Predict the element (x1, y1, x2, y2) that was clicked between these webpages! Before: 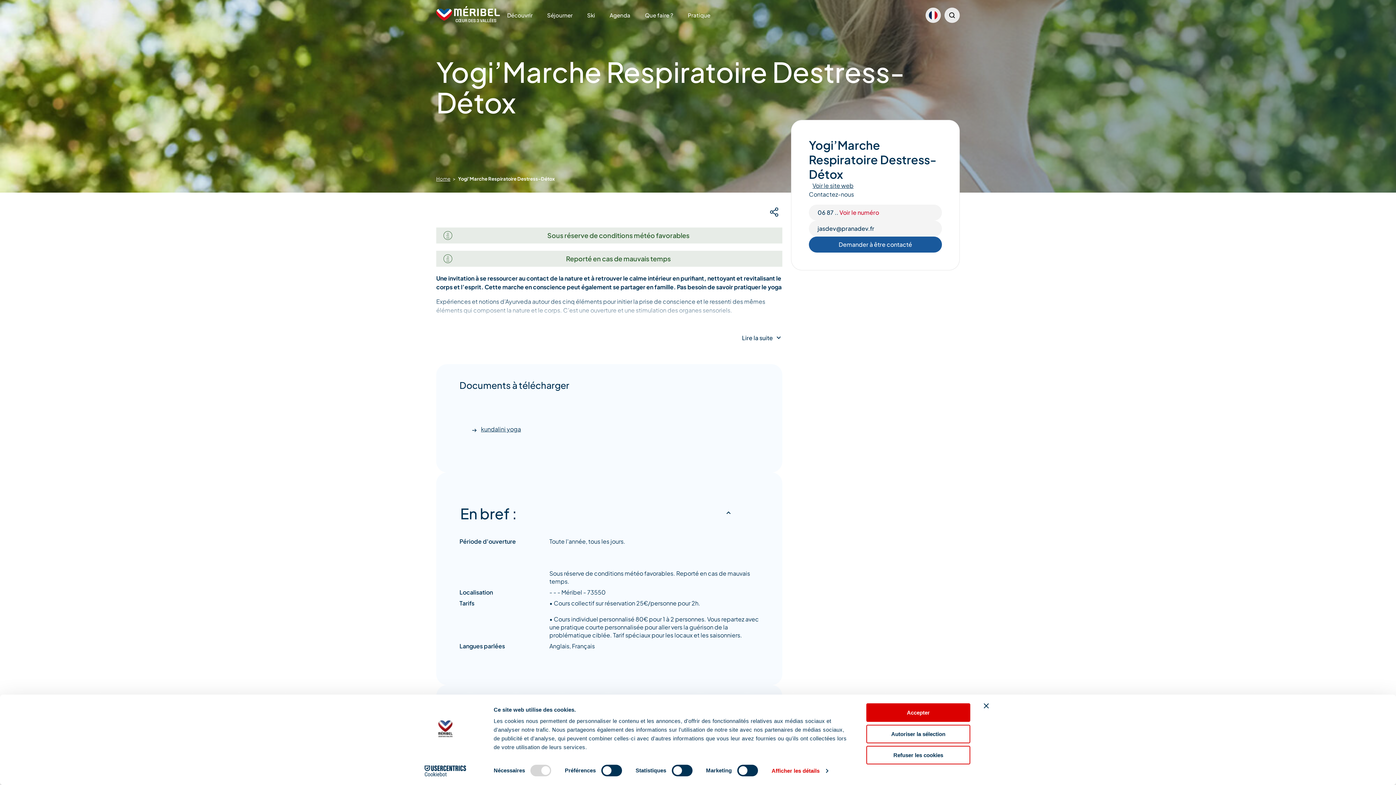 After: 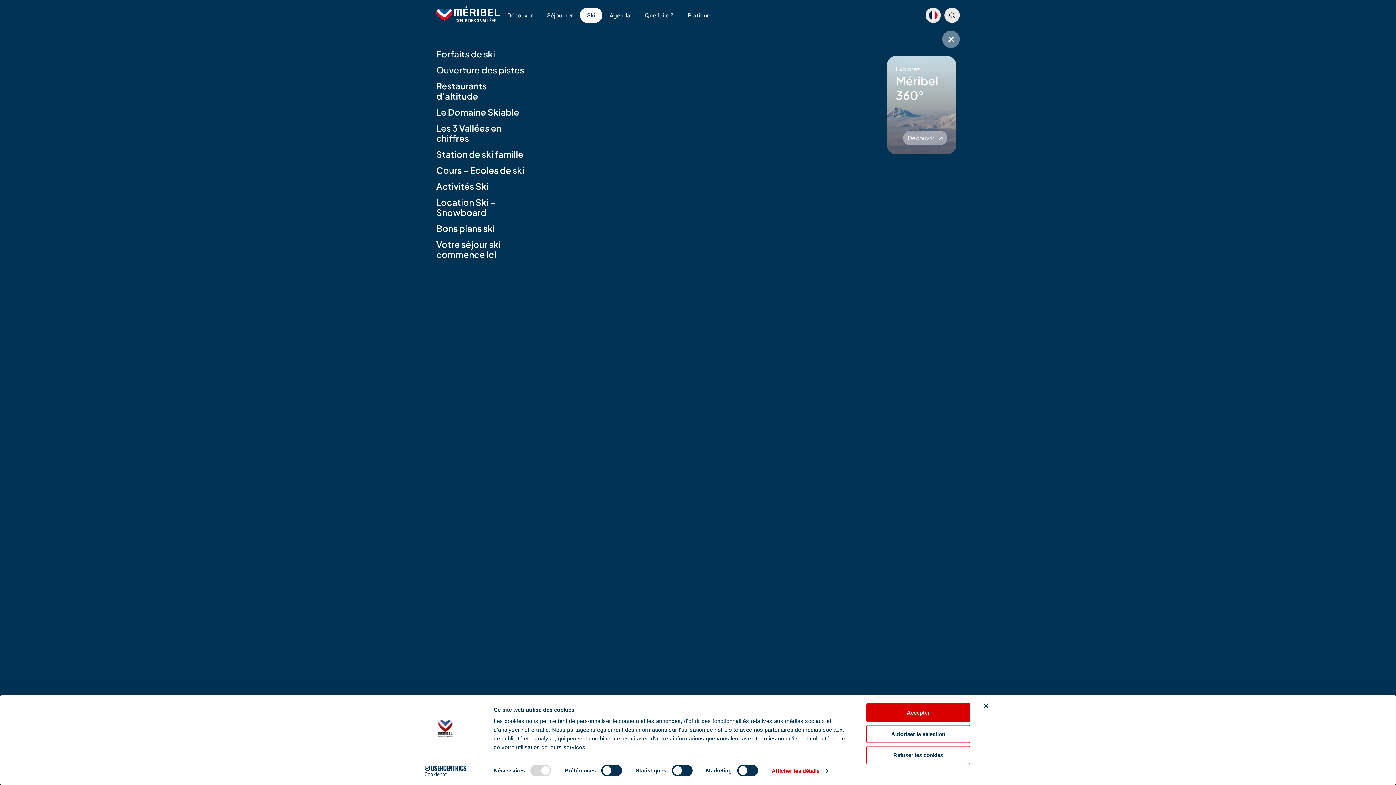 Action: label: Ski bbox: (580, 7, 602, 22)